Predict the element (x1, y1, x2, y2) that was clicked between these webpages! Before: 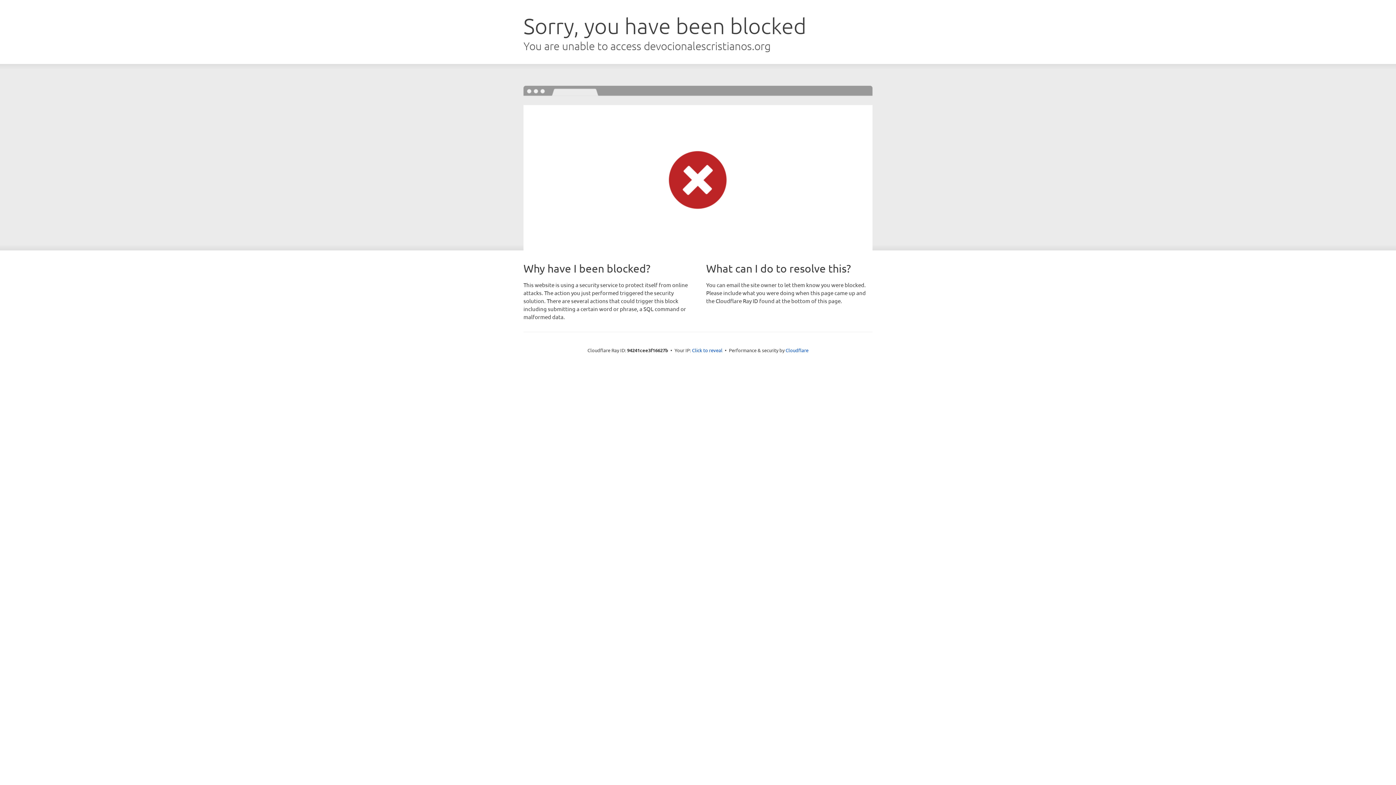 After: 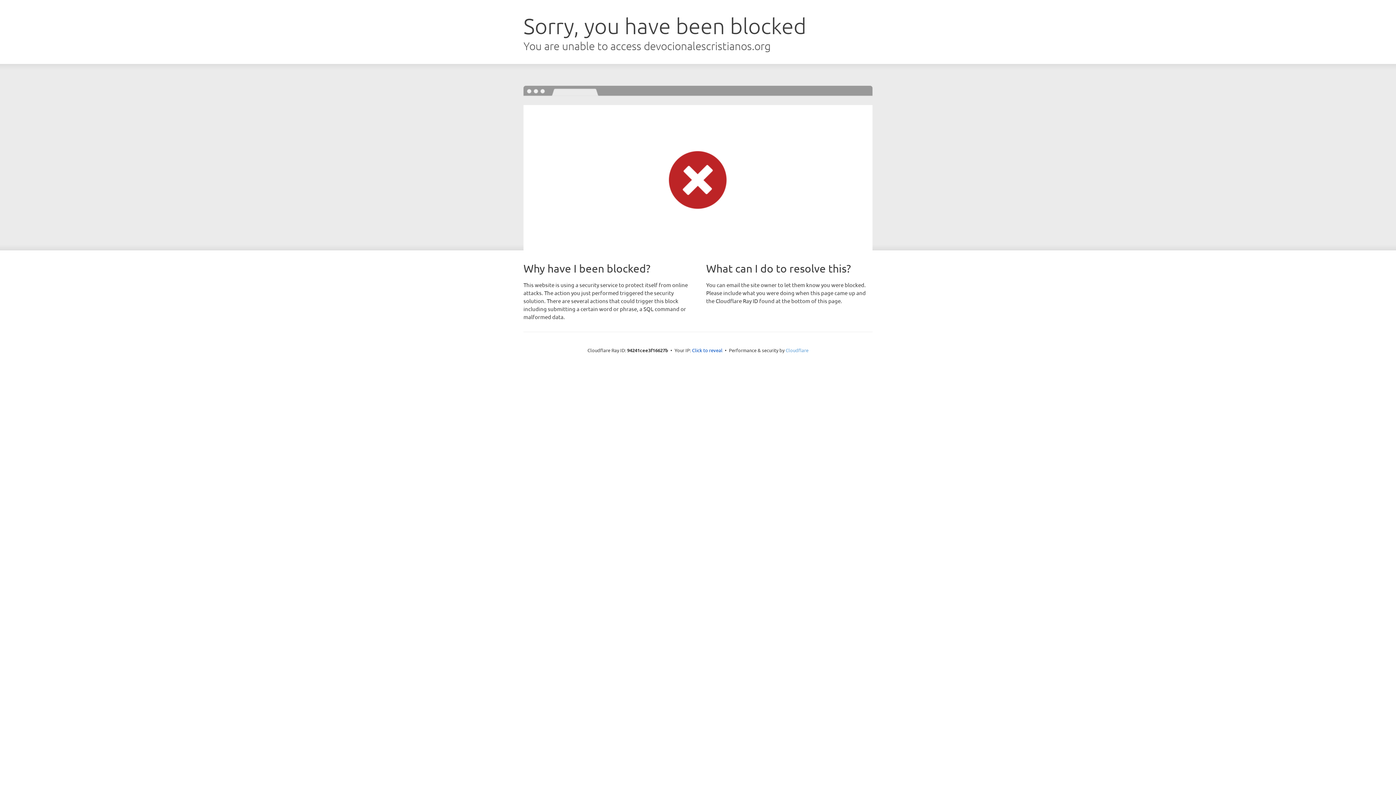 Action: label: Cloudflare bbox: (785, 347, 808, 353)